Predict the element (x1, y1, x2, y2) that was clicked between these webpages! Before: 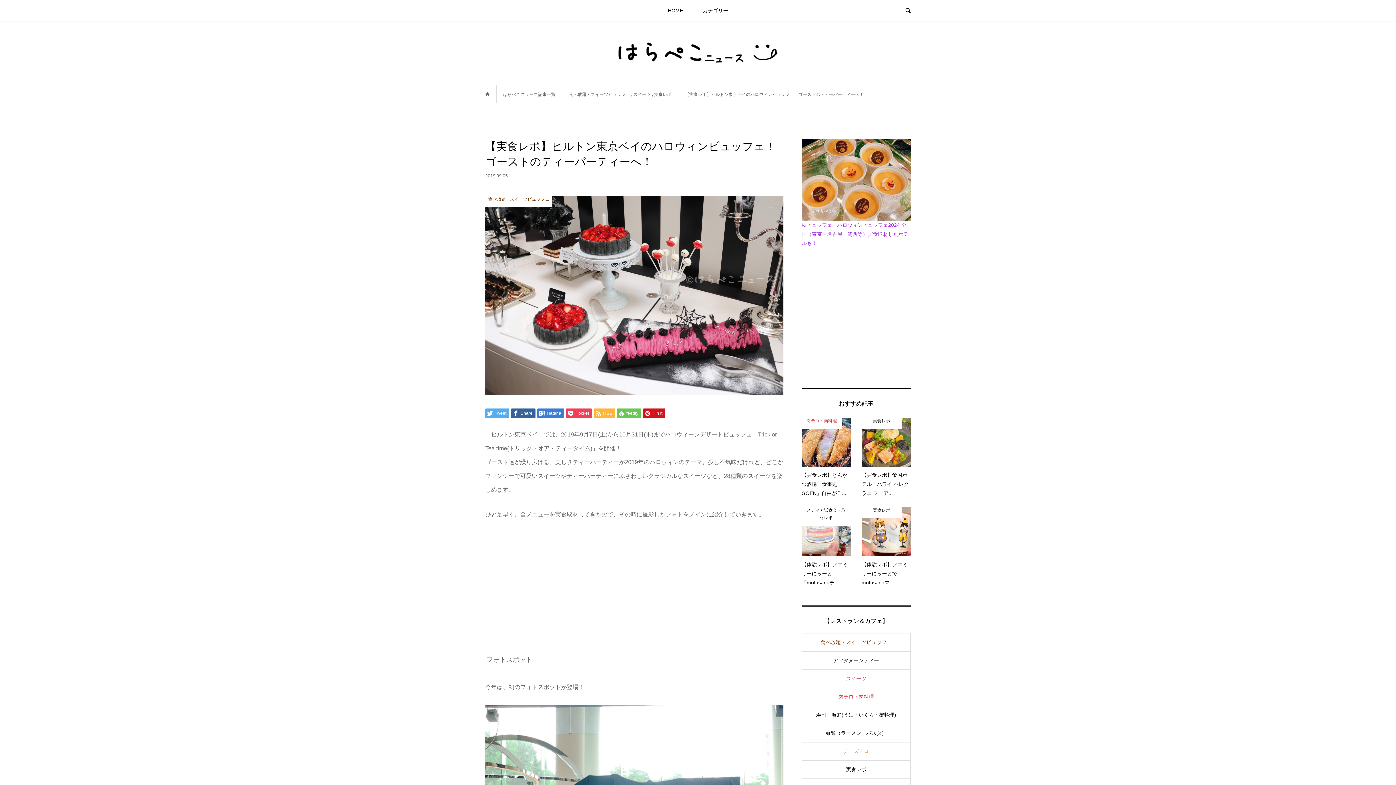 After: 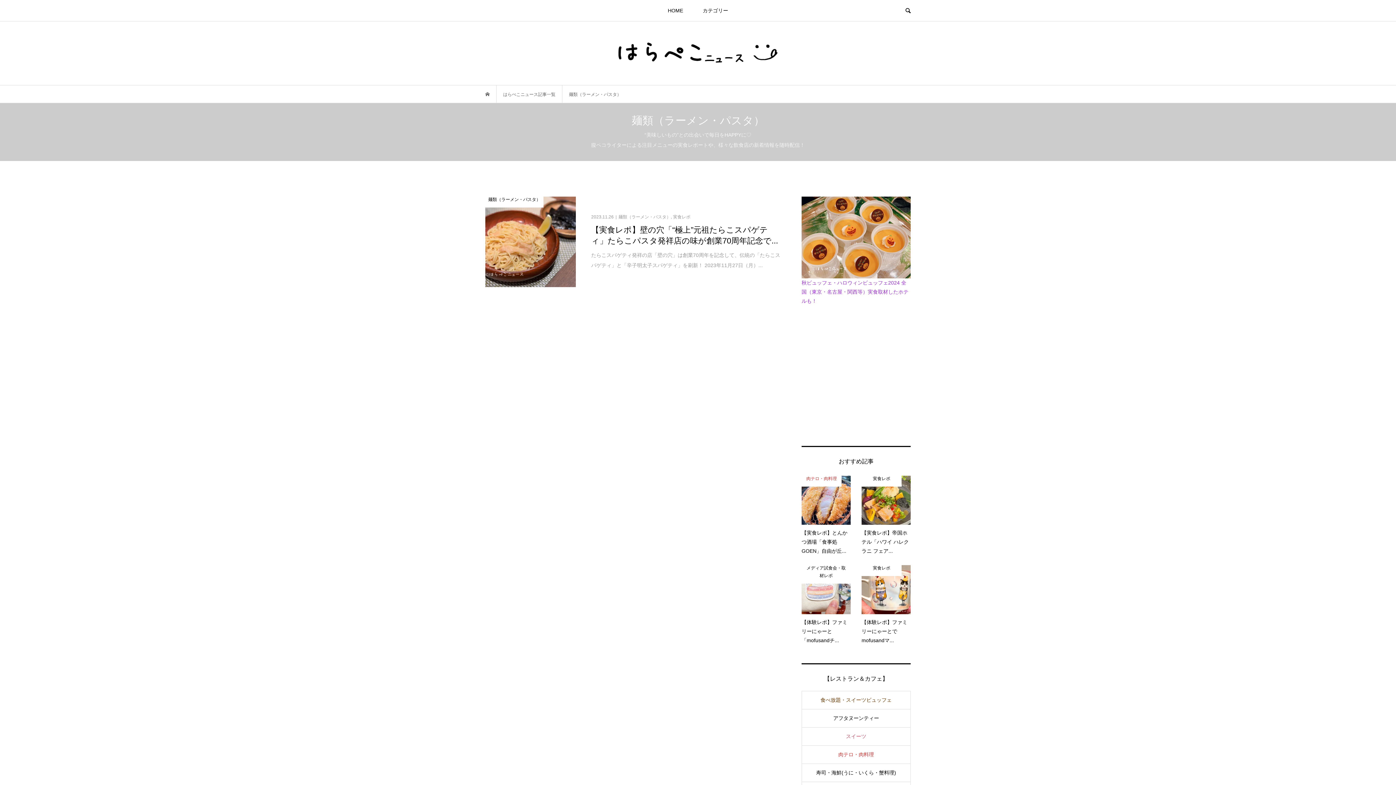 Action: label: 麺類（ラーメン・パスタ） bbox: (802, 724, 910, 742)